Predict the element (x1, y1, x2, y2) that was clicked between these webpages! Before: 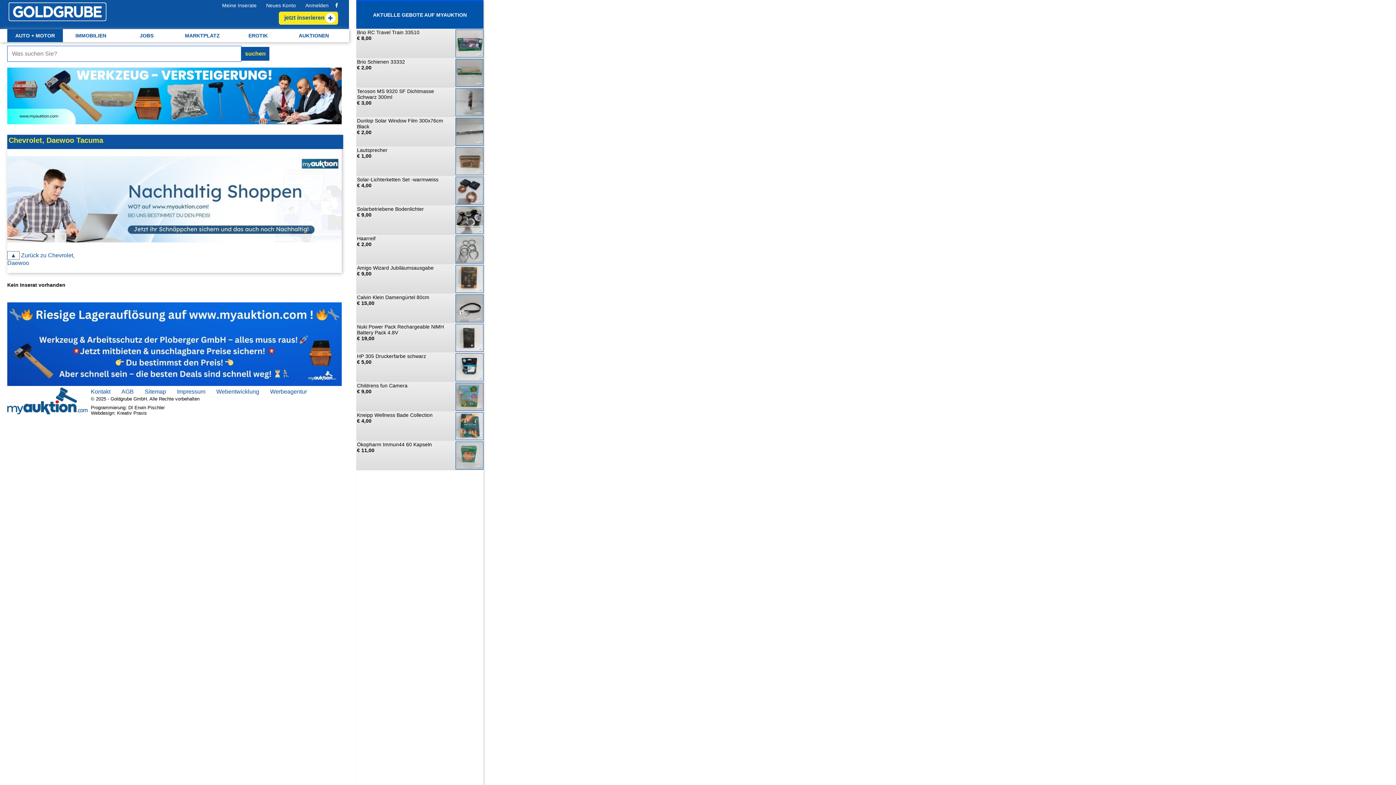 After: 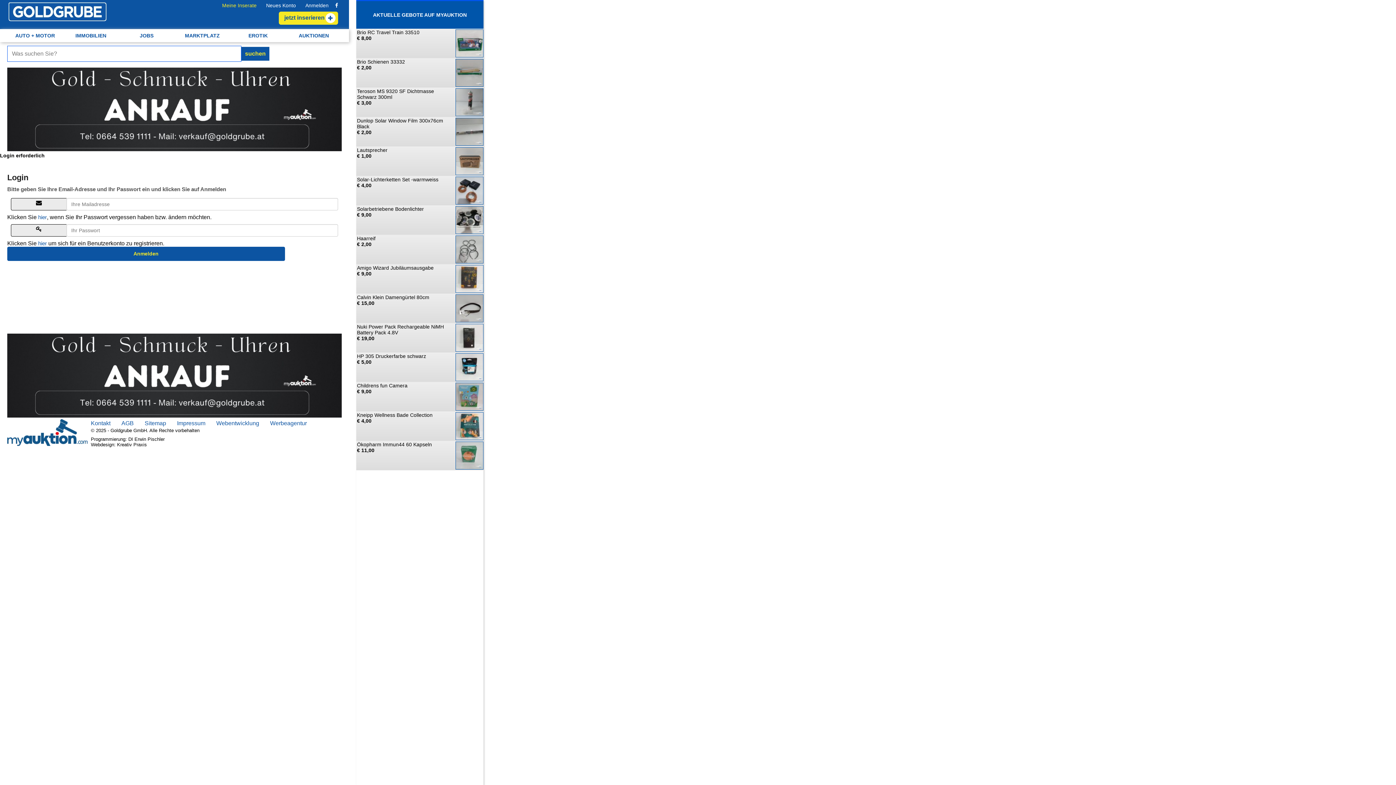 Action: bbox: (217, 1, 261, 9) label: Meine Inserate